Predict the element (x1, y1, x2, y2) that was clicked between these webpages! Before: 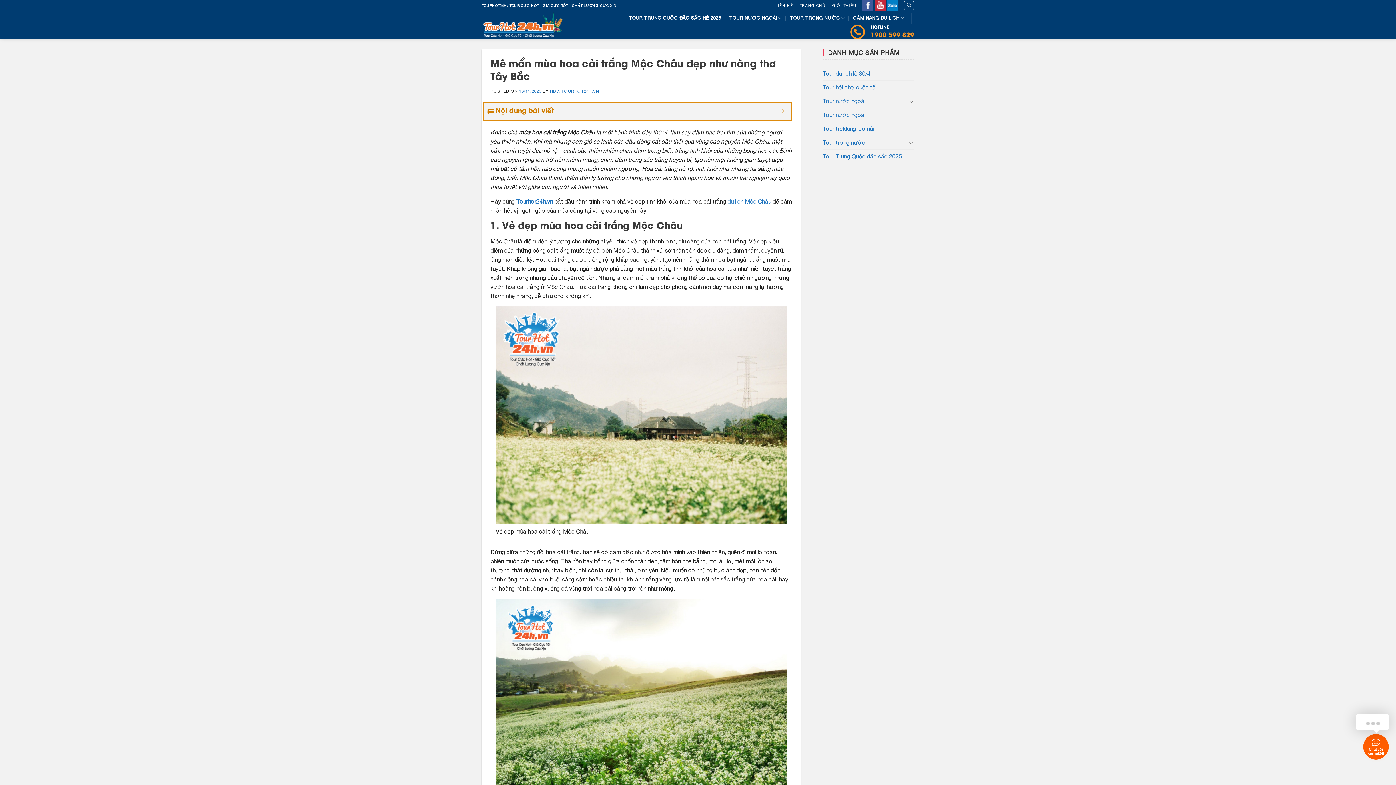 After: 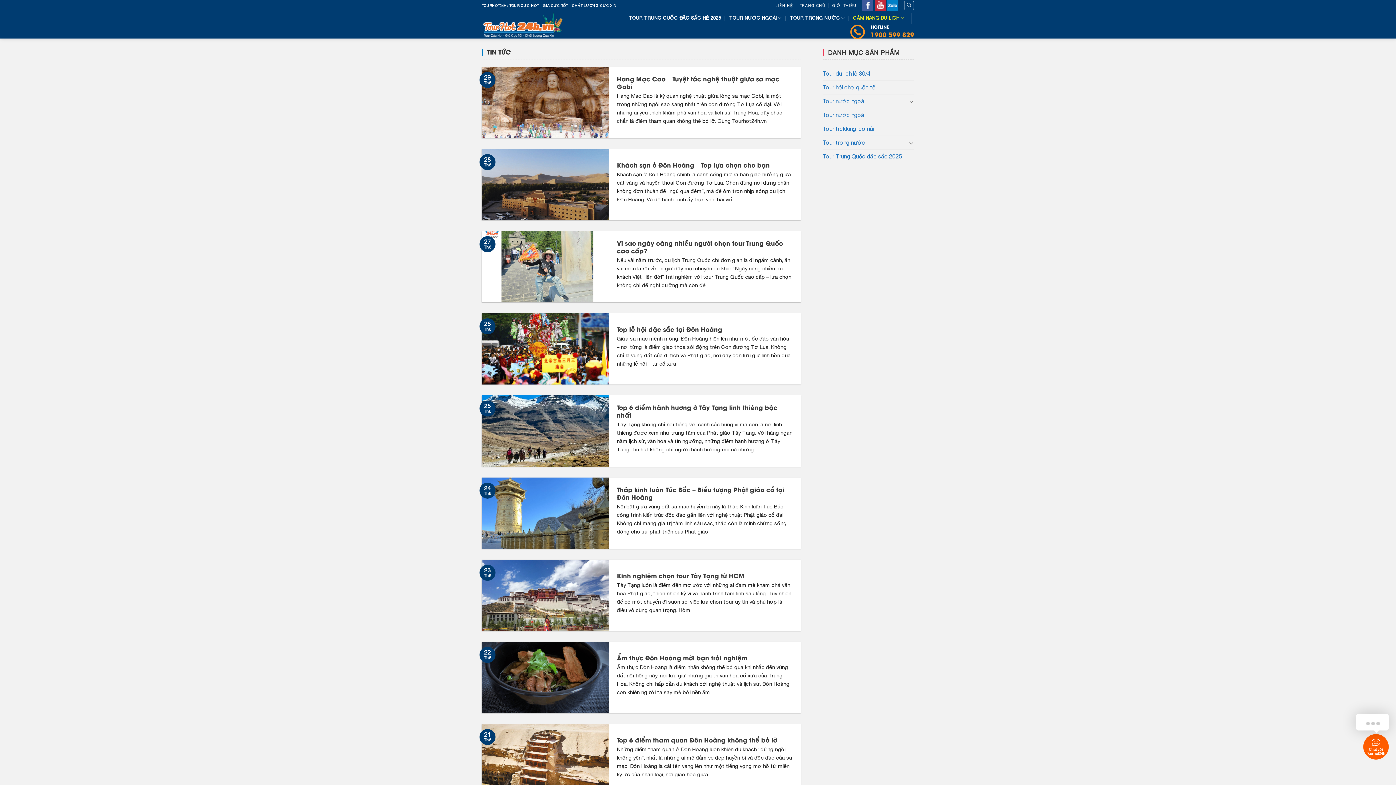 Action: bbox: (853, 10, 904, 25) label: CẨM NANG DU LỊCH